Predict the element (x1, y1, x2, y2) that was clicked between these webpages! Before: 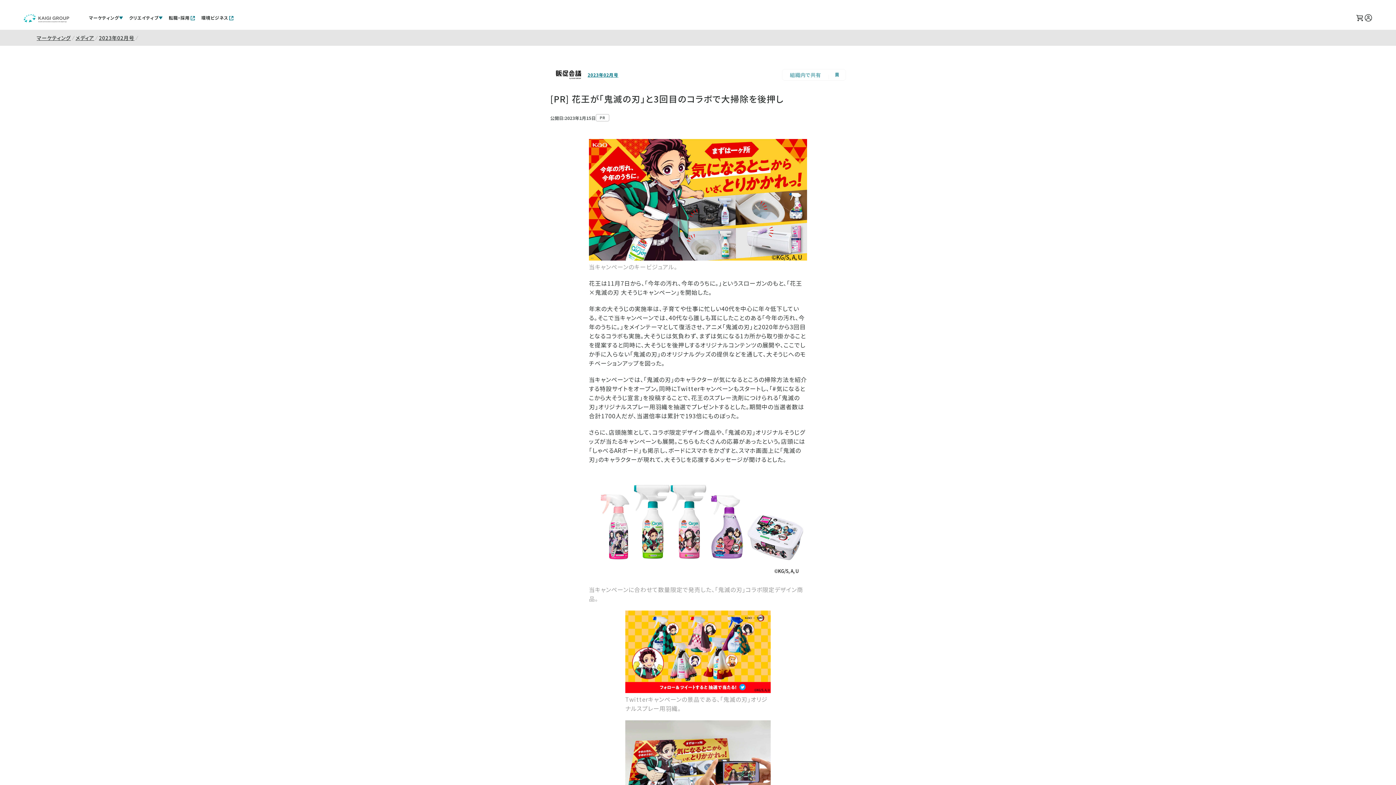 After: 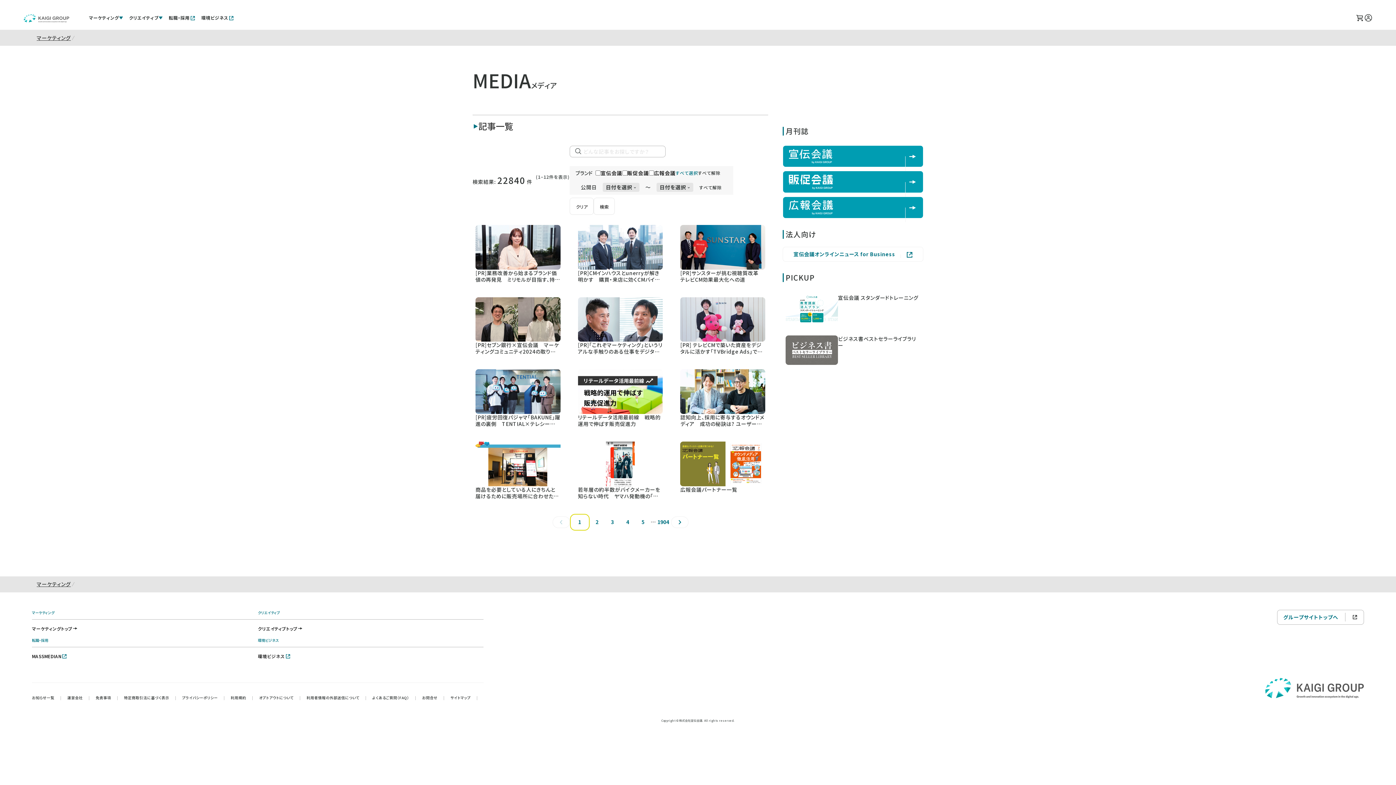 Action: label: メディア bbox: (75, 32, 94, 43)